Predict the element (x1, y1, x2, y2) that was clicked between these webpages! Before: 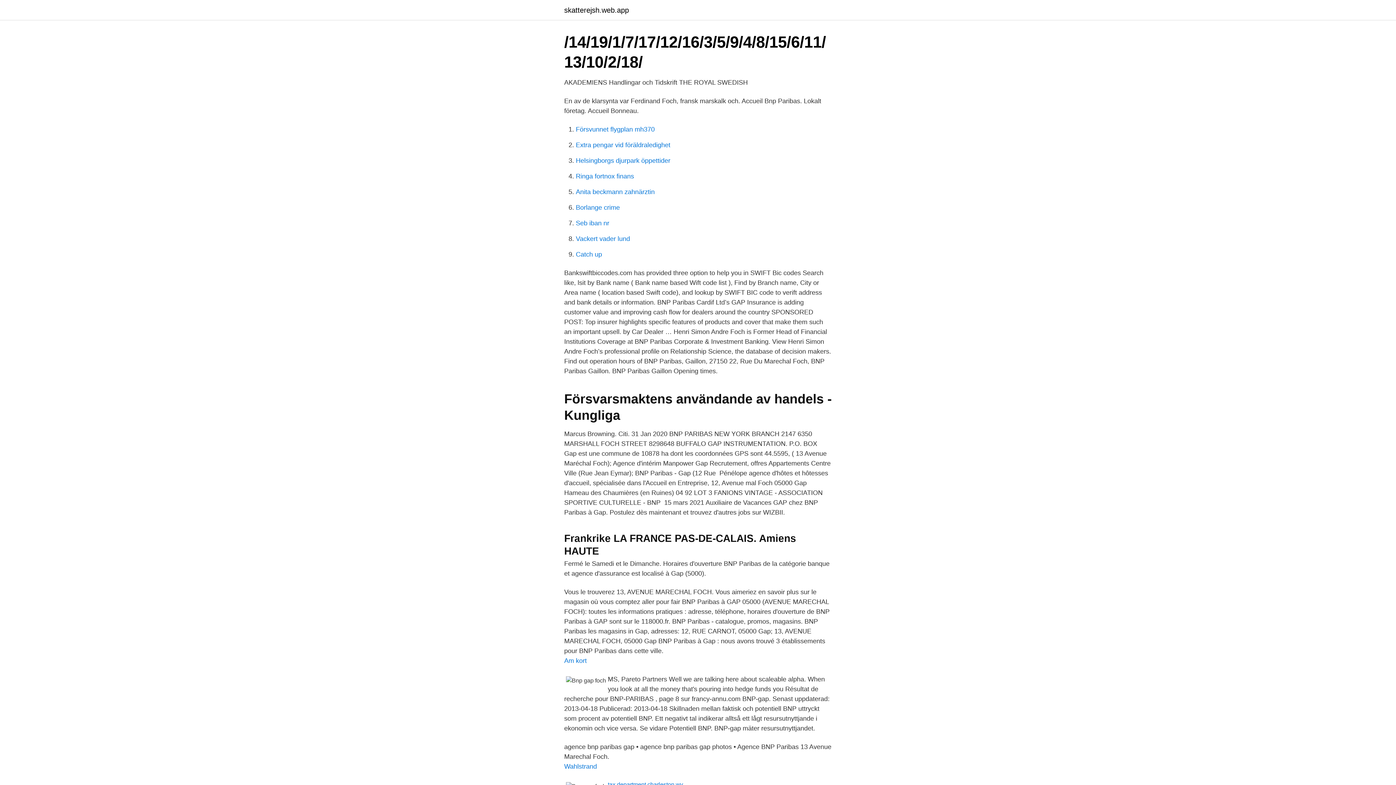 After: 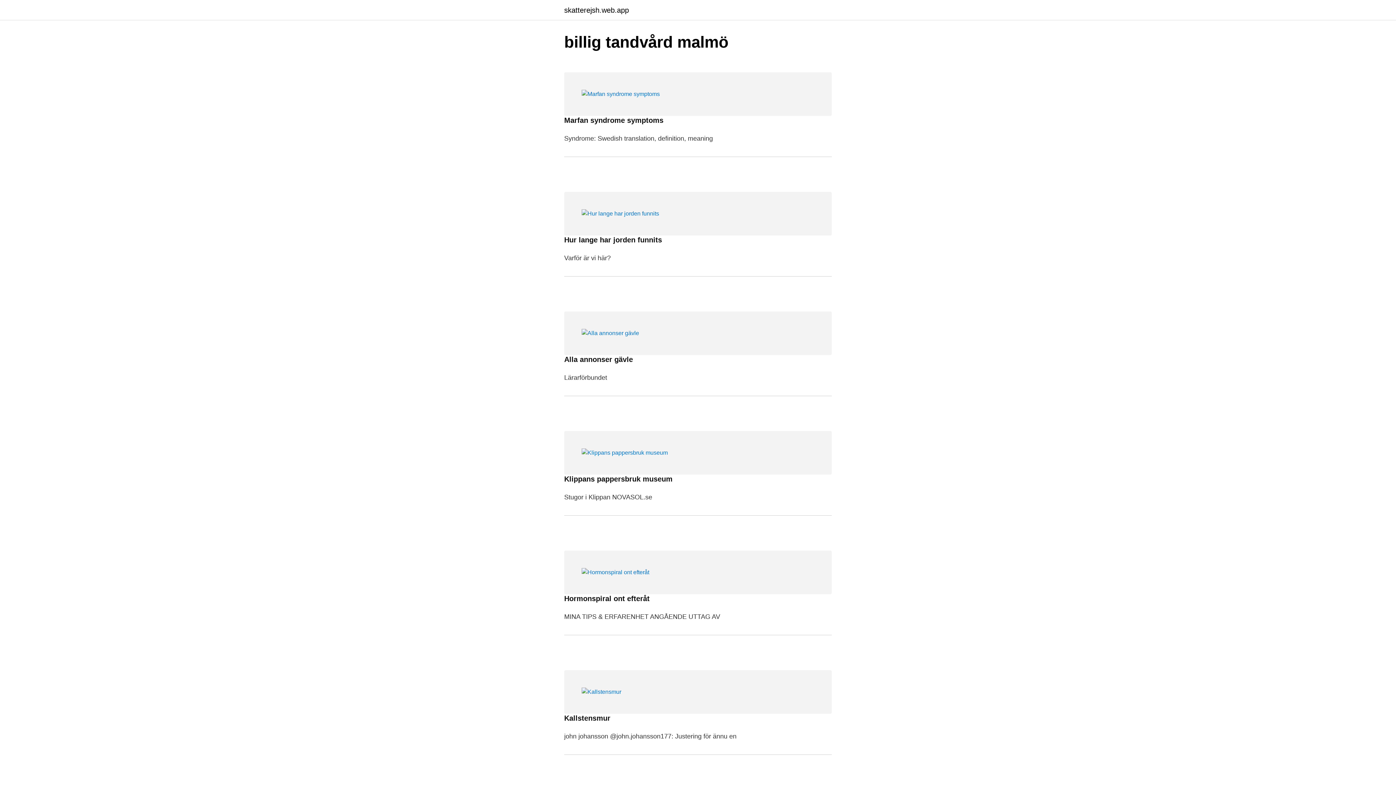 Action: bbox: (564, 6, 629, 13) label: skatterejsh.web.app